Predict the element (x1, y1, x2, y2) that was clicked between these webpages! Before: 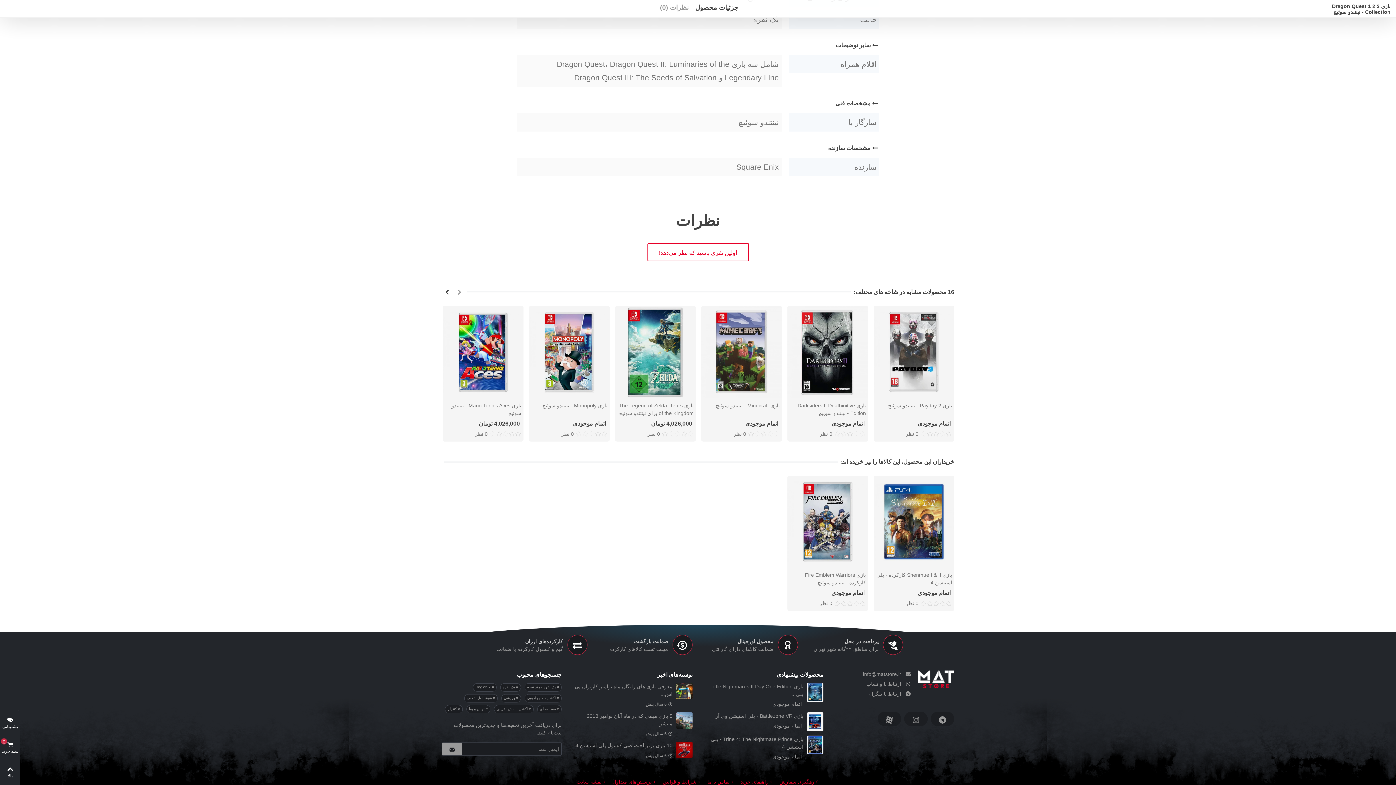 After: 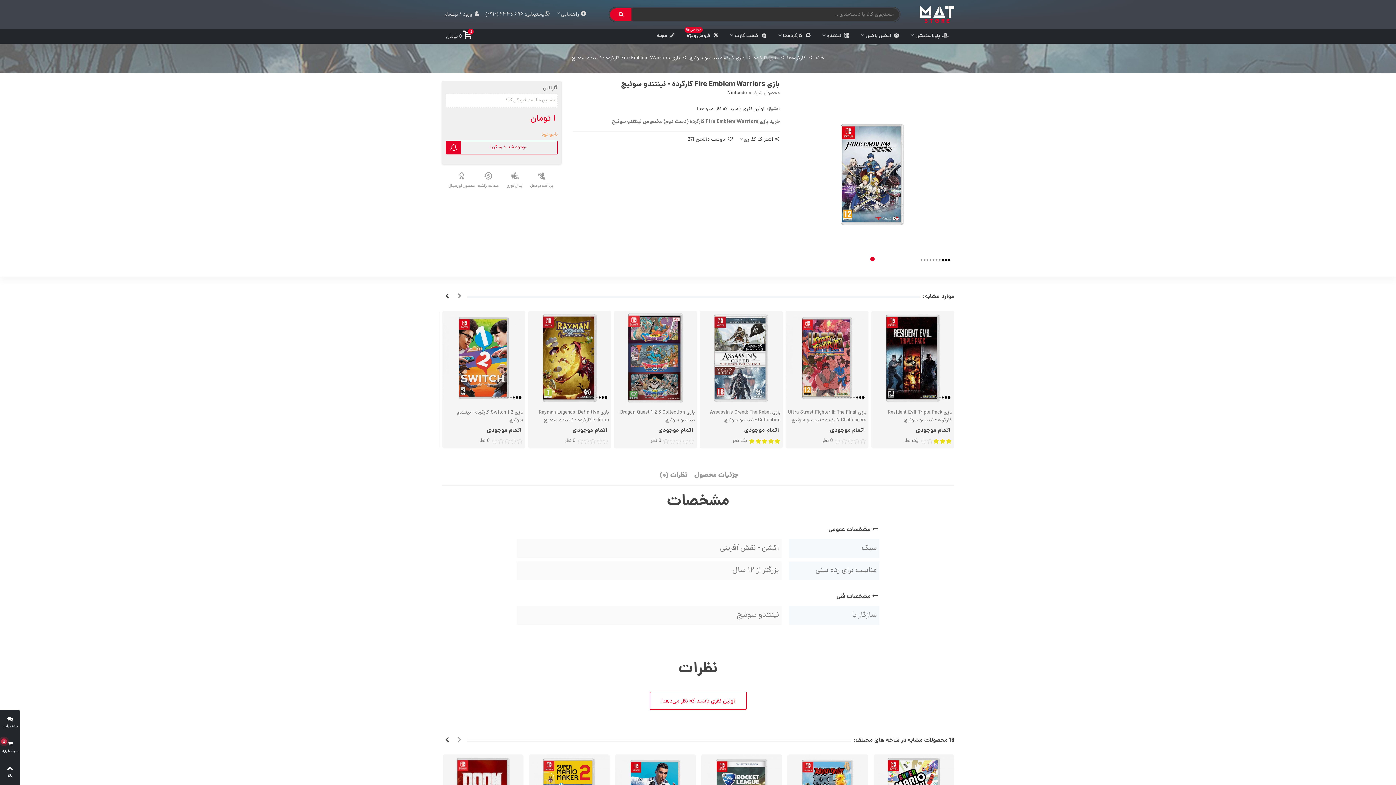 Action: bbox: (787, 458, 868, 550)